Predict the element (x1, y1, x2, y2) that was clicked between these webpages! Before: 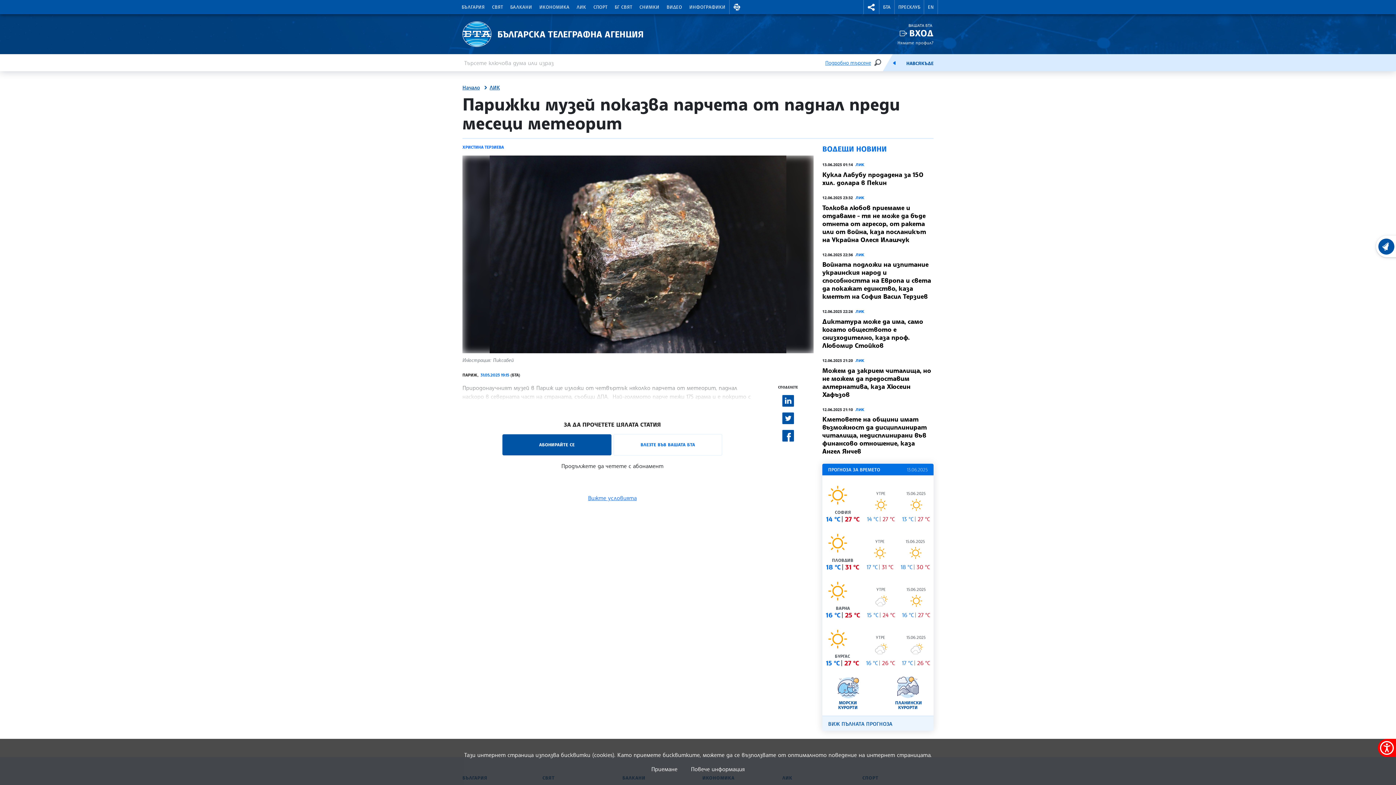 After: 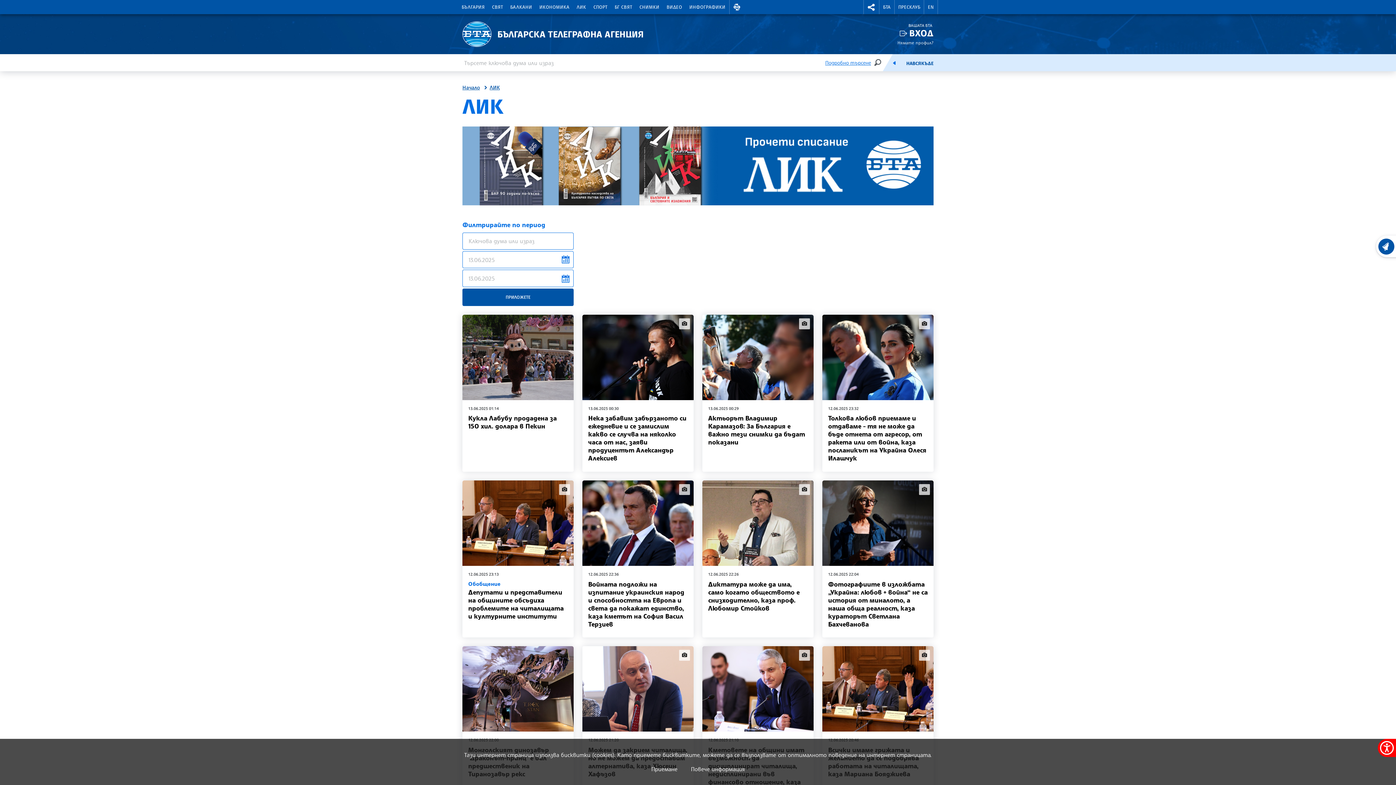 Action: bbox: (855, 406, 864, 412) label: ЛИК